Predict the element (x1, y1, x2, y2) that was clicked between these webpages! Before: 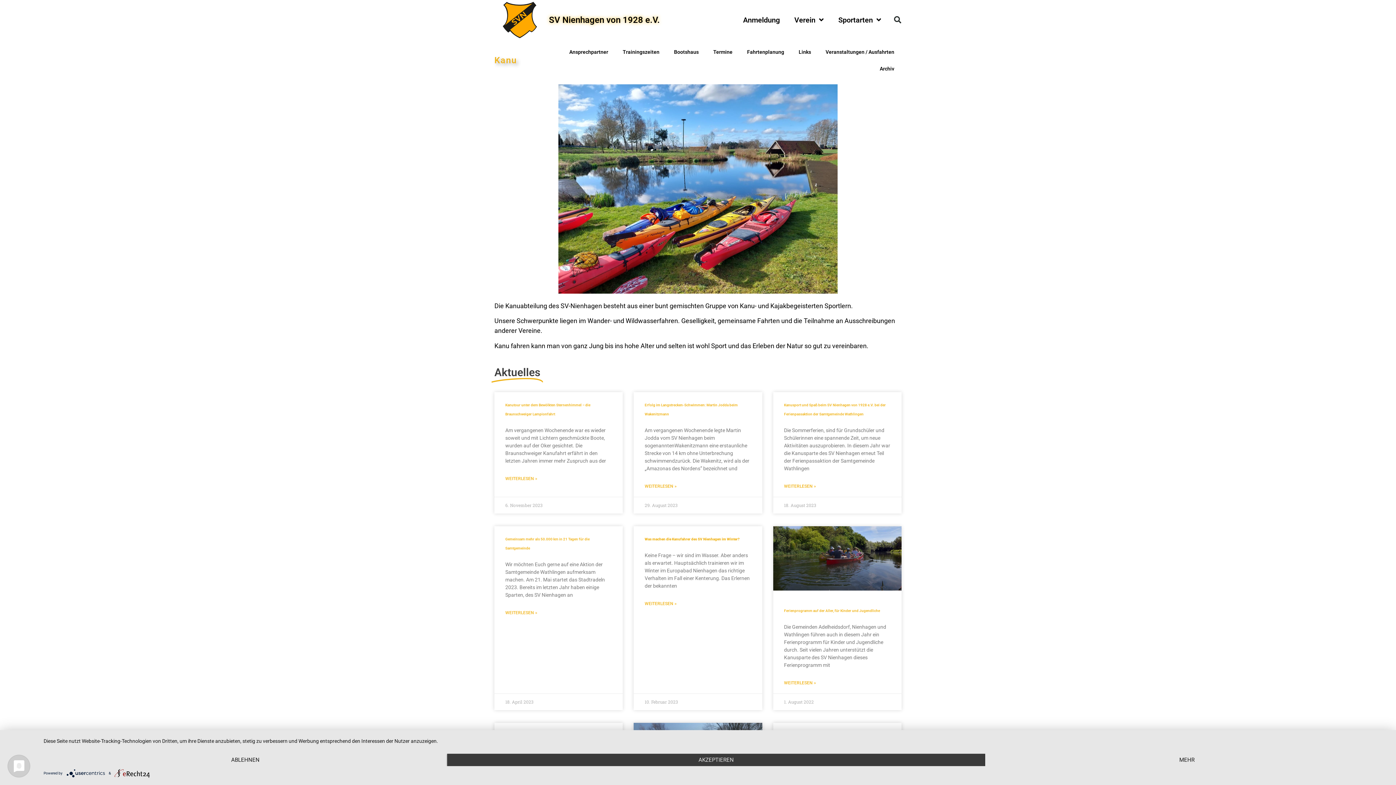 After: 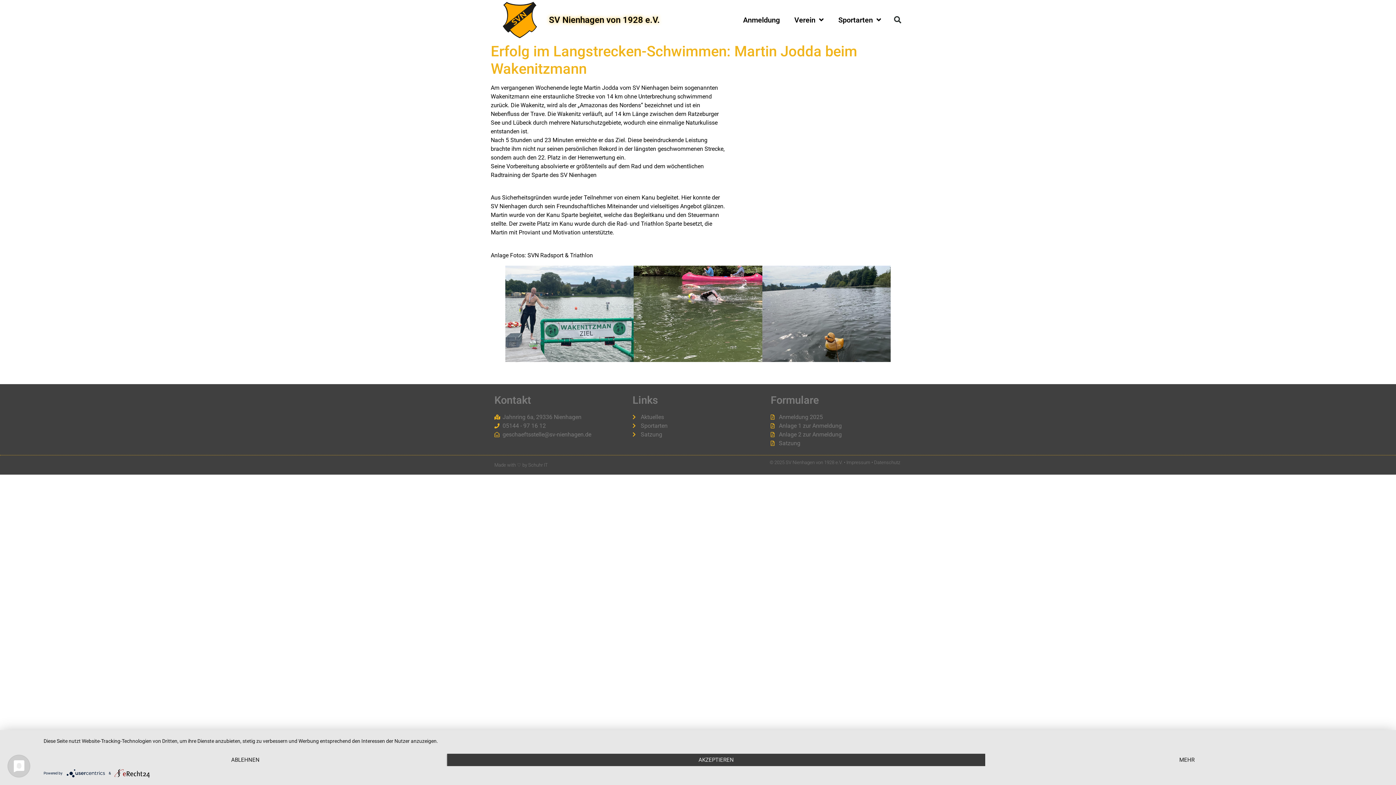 Action: bbox: (644, 483, 676, 489) label: Read more about Erfolg im Langstrecken-Schwimmen: Martin Jodda beim Wakenitzmann